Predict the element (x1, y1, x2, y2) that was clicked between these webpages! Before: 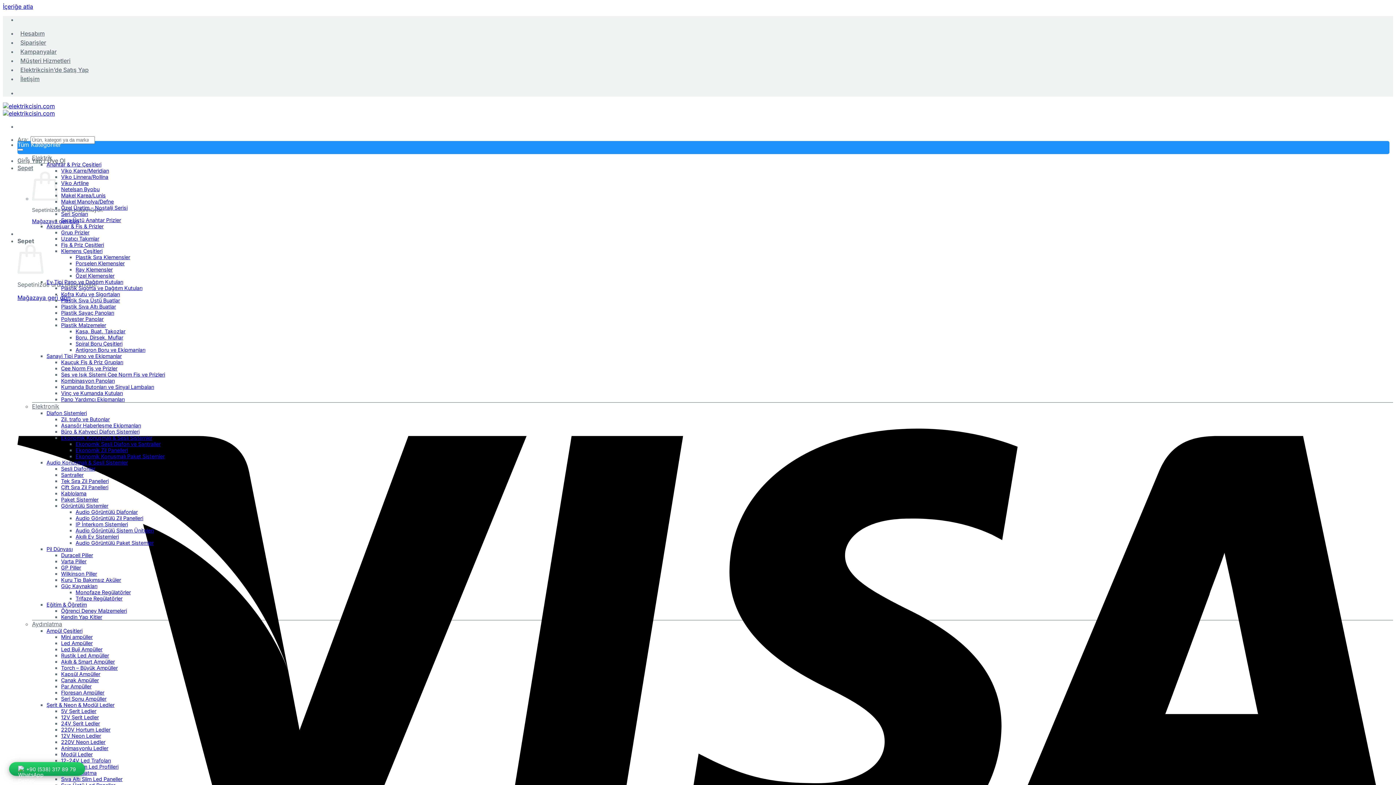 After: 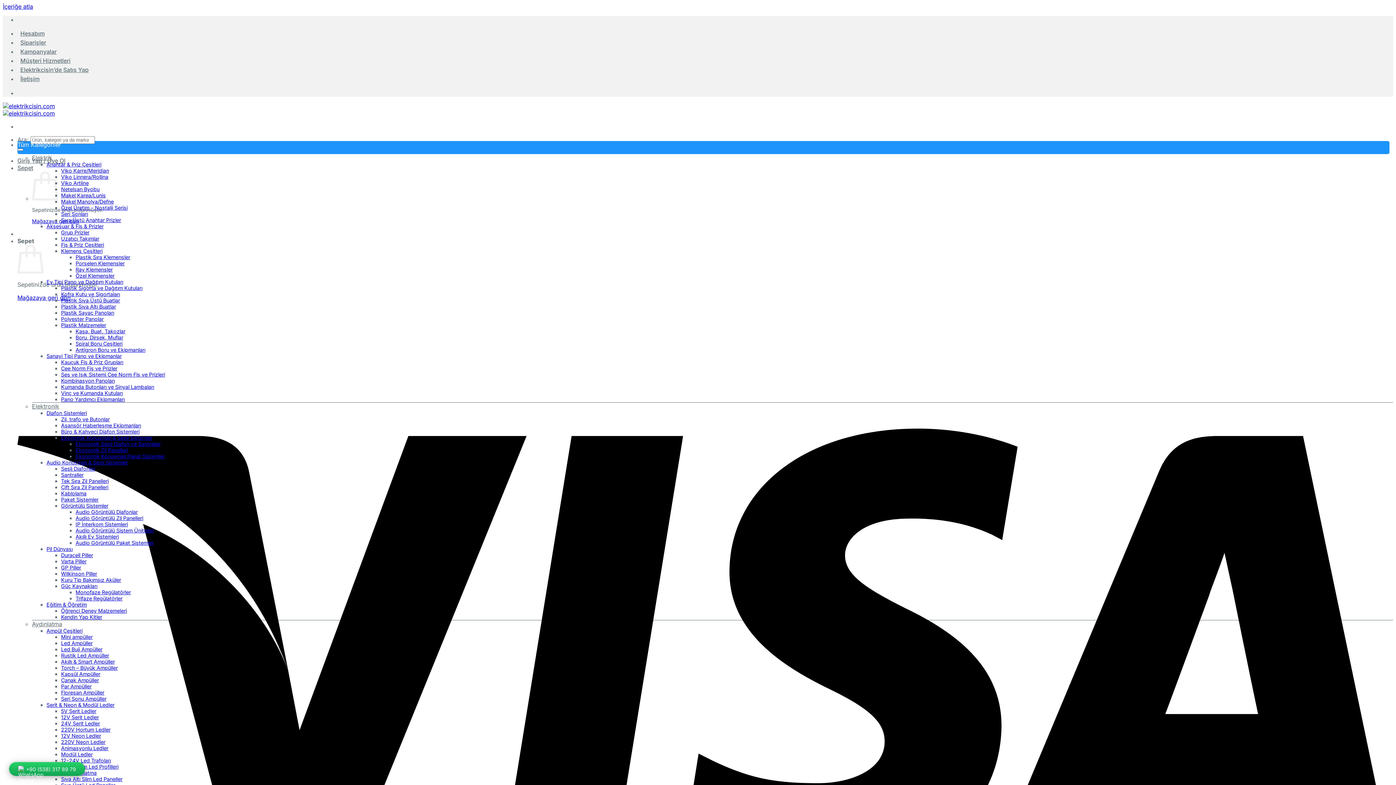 Action: bbox: (61, 751, 92, 757) label: Modül Ledler